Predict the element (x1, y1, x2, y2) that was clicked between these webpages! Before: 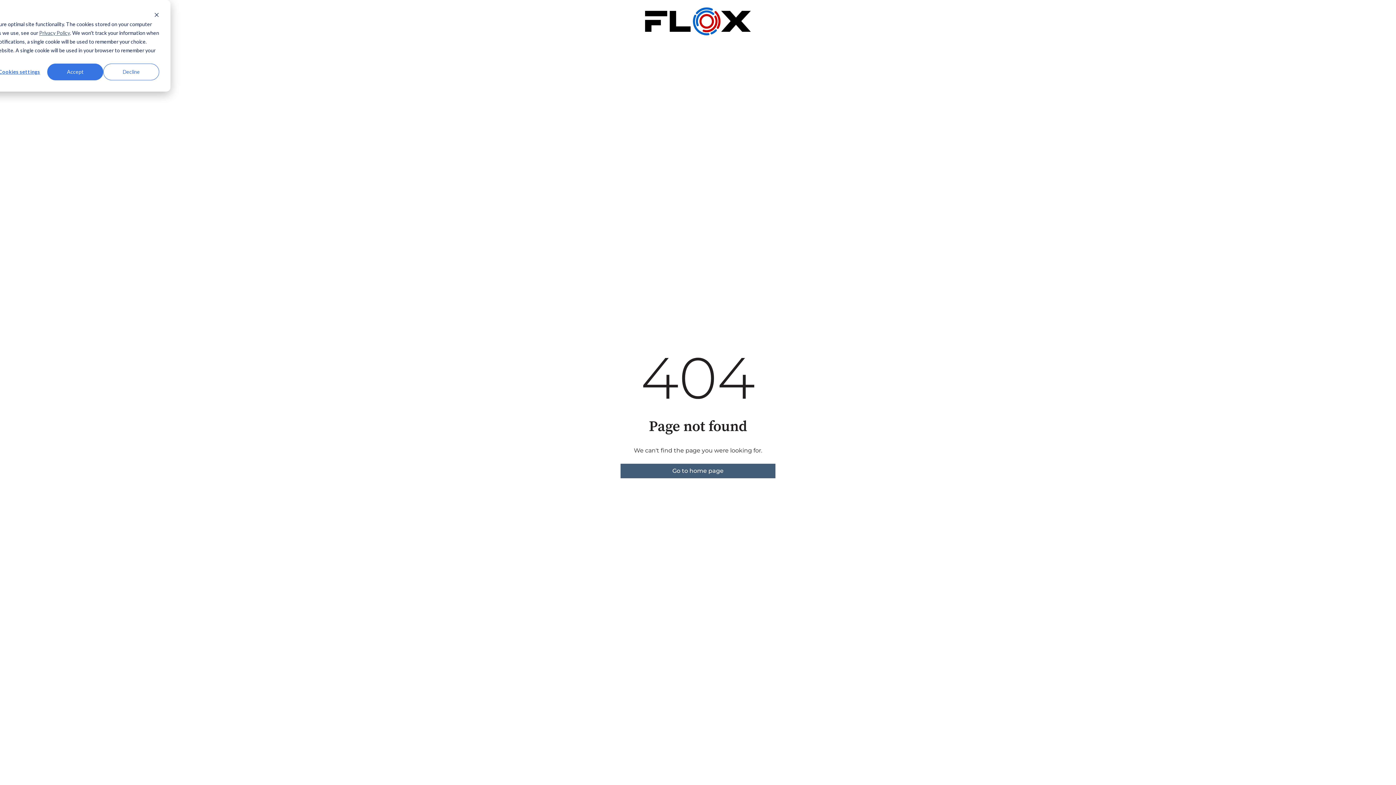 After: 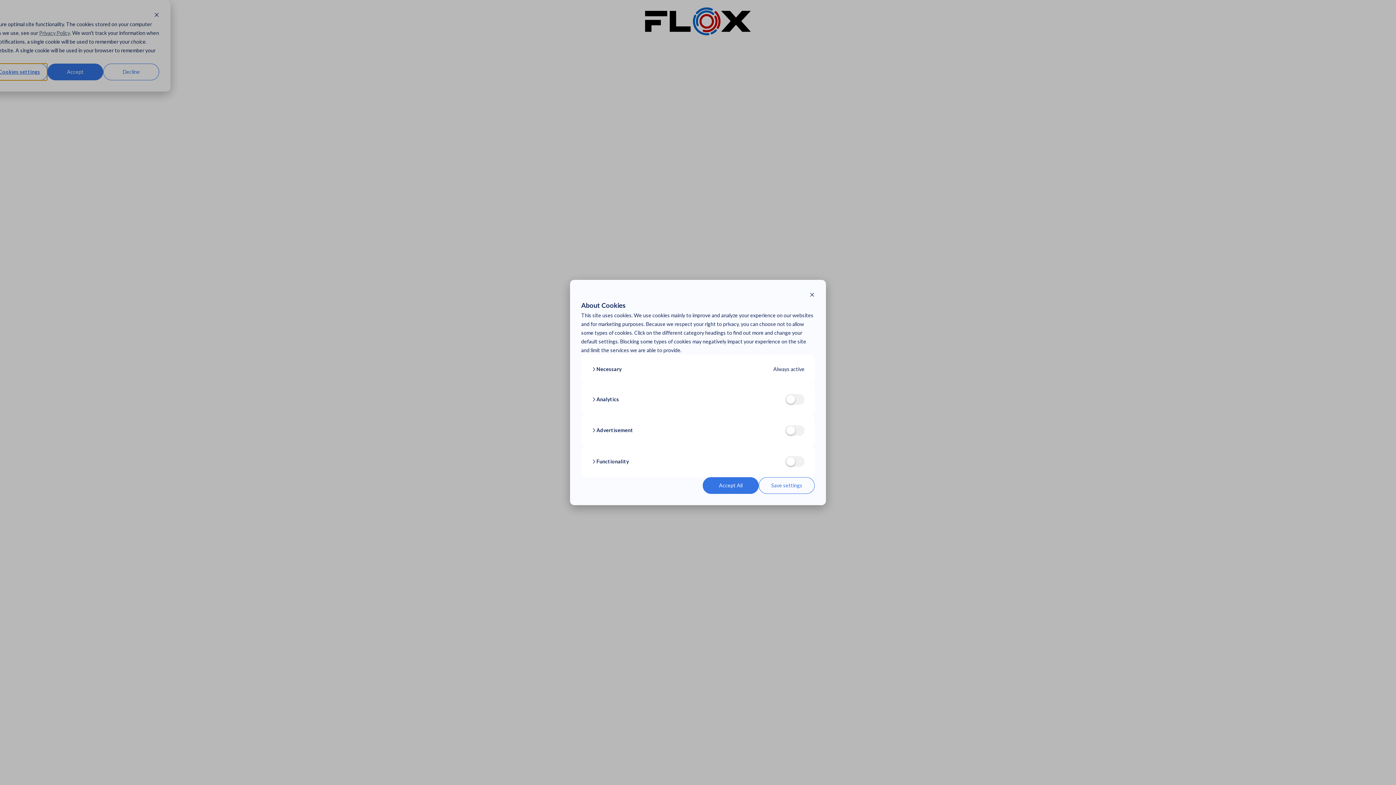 Action: label: Cookies settings bbox: (-8, 63, 47, 80)